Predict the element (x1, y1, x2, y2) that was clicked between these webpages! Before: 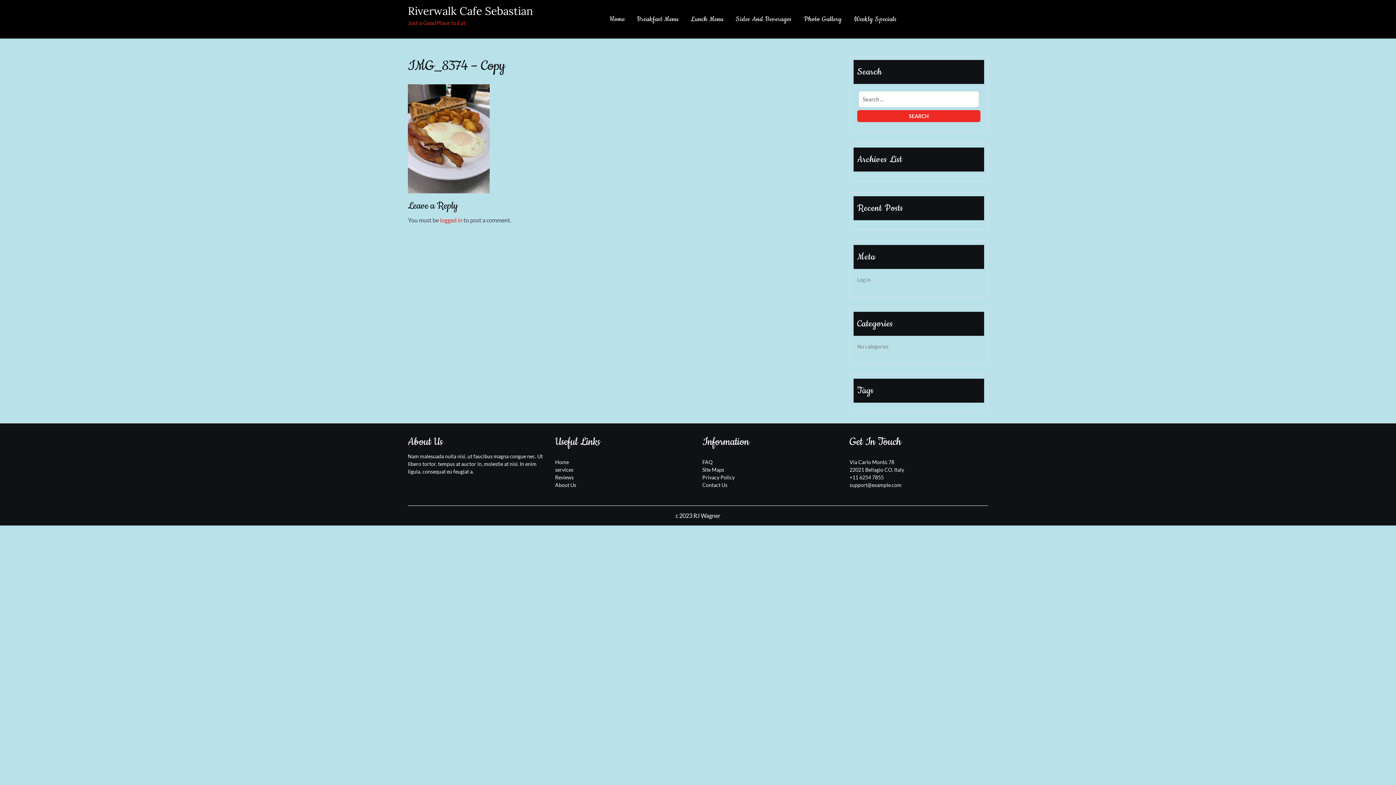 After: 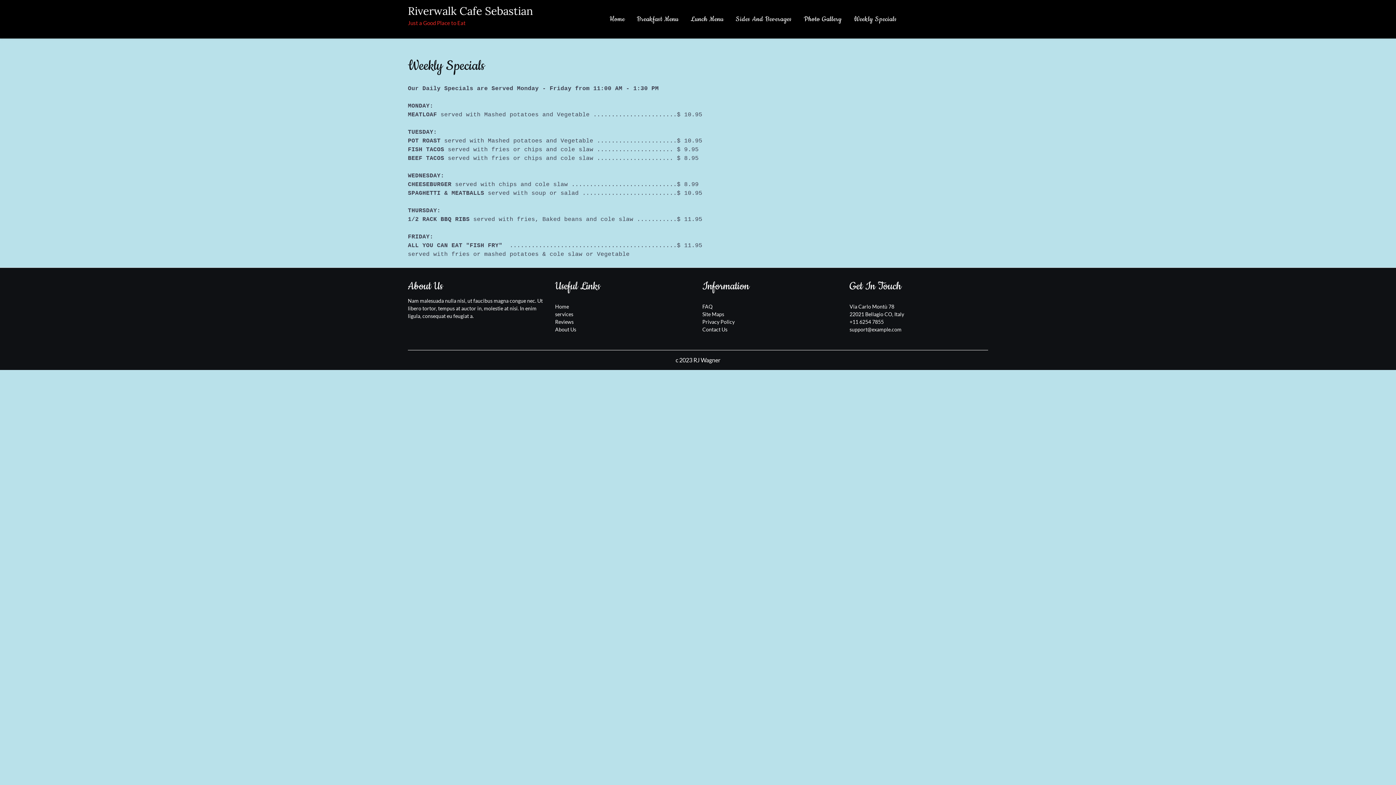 Action: bbox: (848, 7, 902, 30) label: Weekly Specials